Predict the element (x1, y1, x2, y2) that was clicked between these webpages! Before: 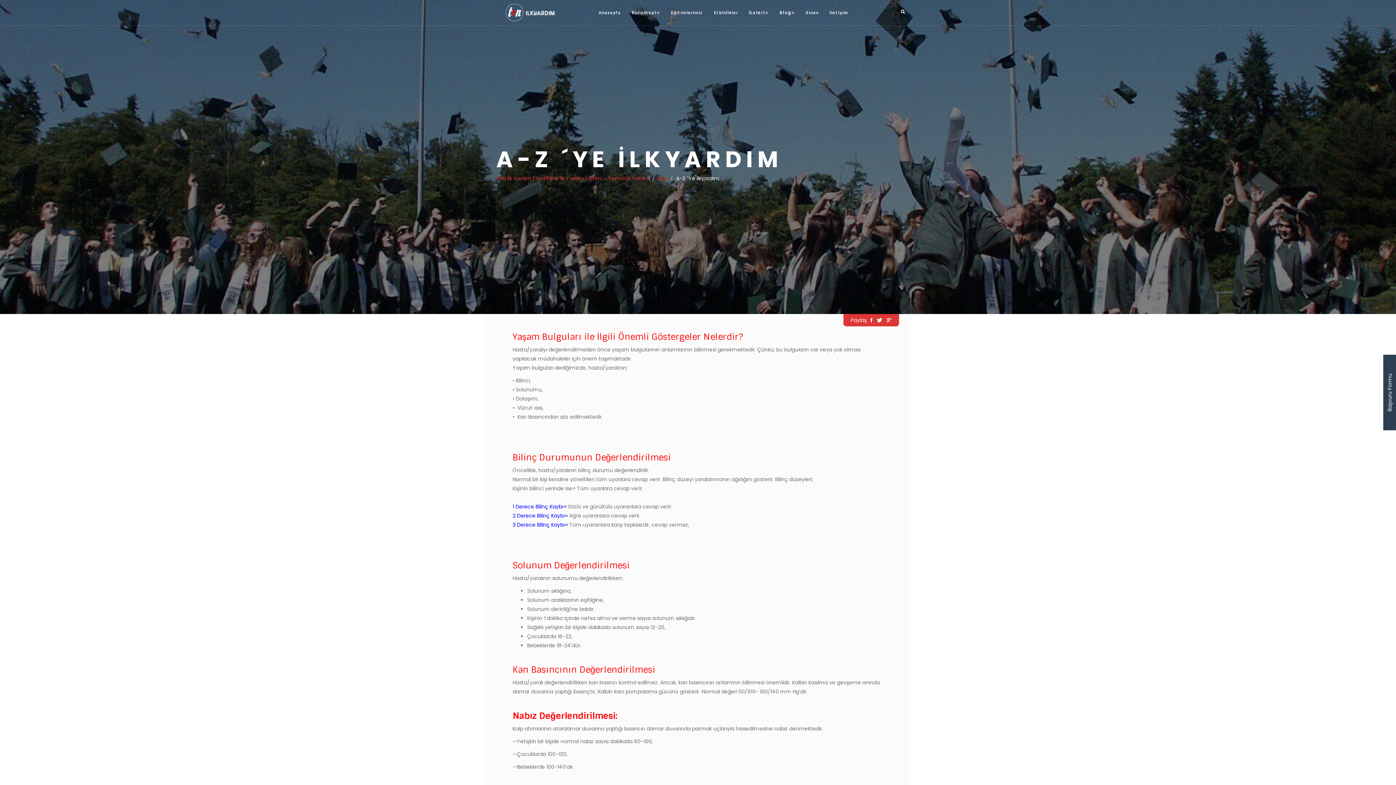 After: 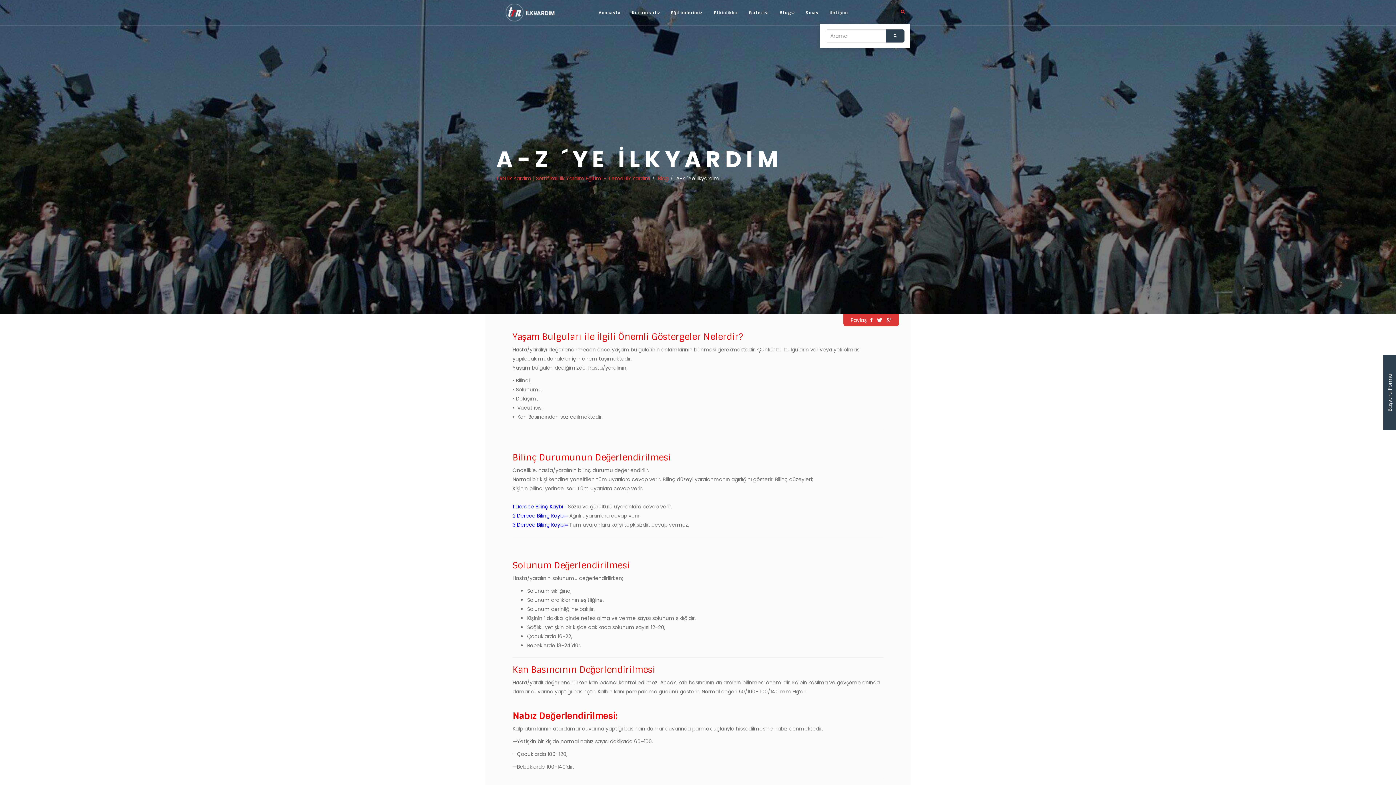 Action: bbox: (895, 0, 910, 23)